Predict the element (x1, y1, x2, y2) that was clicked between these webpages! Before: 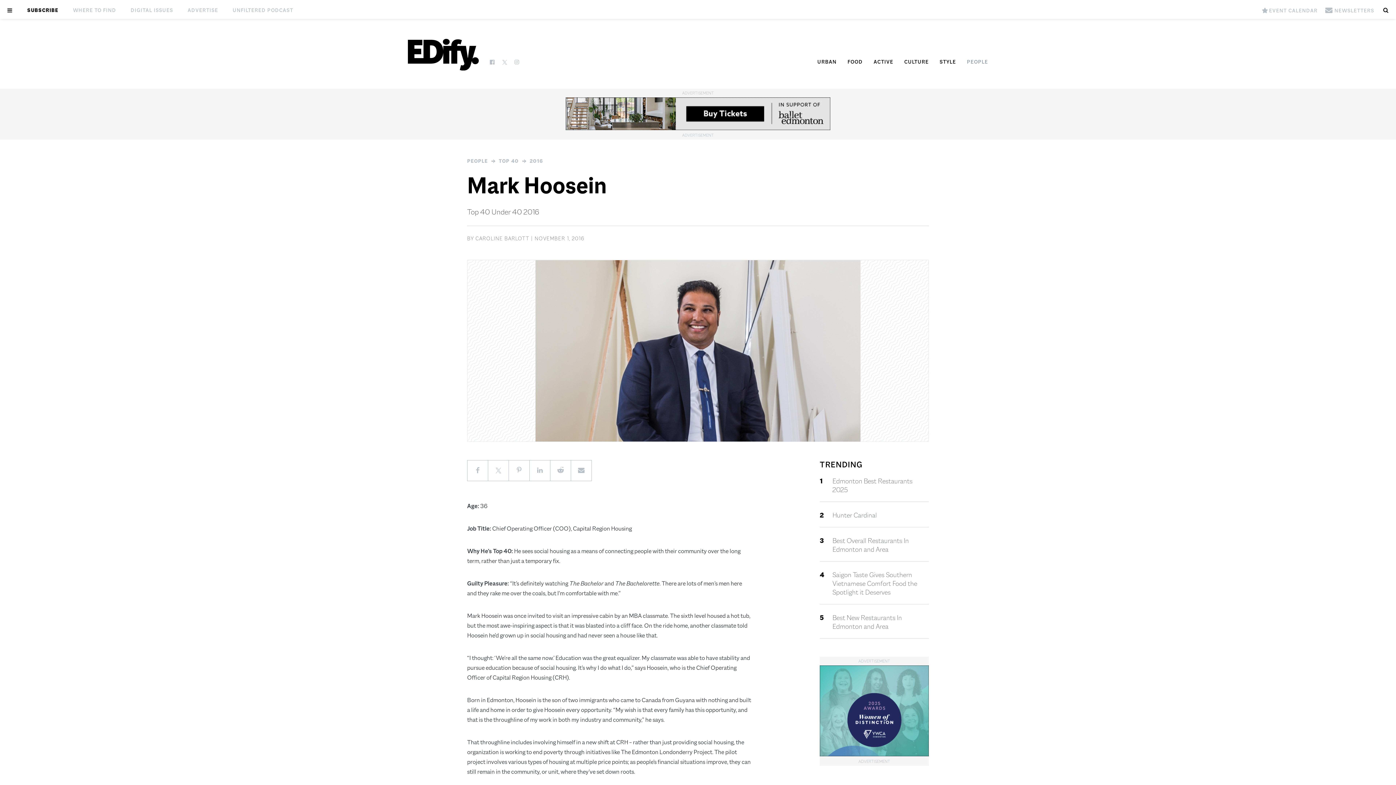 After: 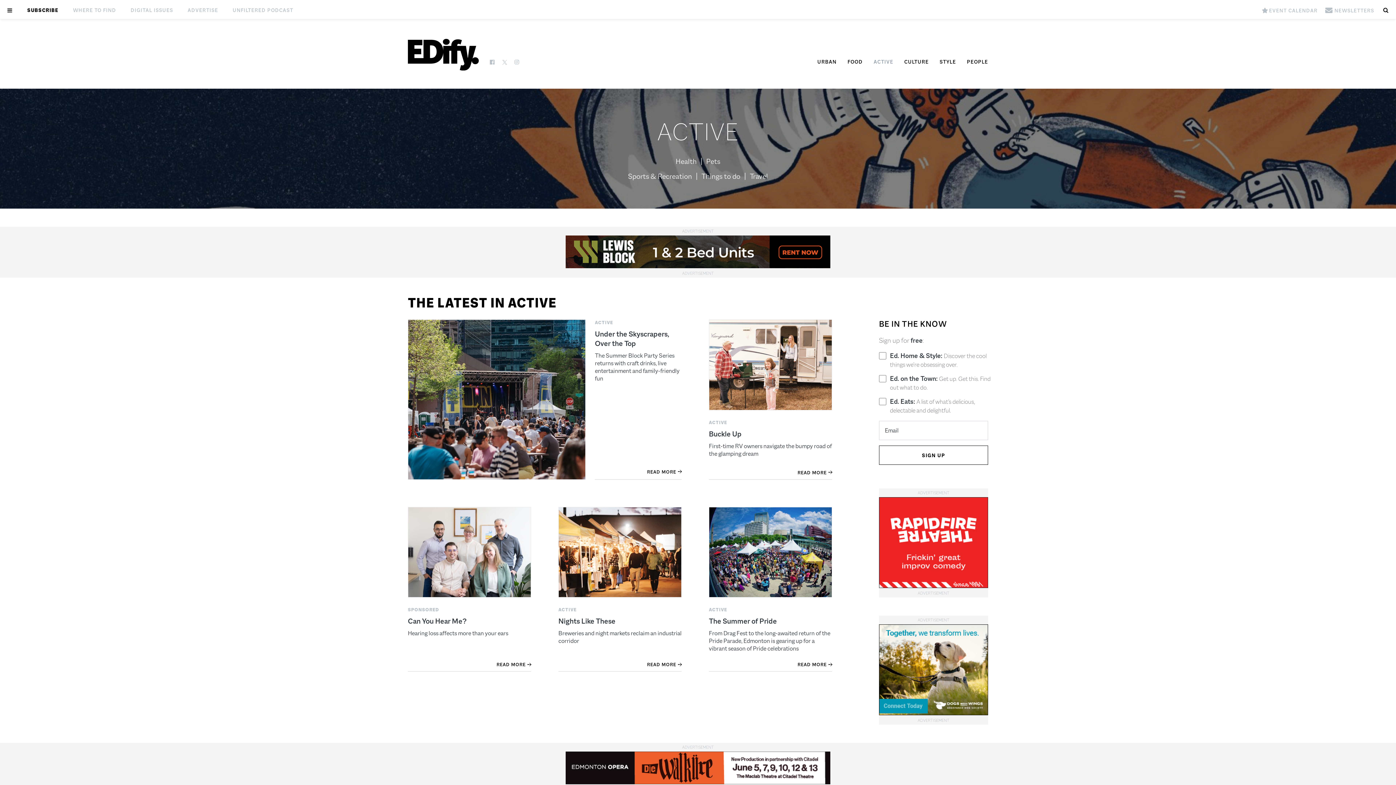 Action: label: ACTIVE bbox: (873, 58, 893, 65)